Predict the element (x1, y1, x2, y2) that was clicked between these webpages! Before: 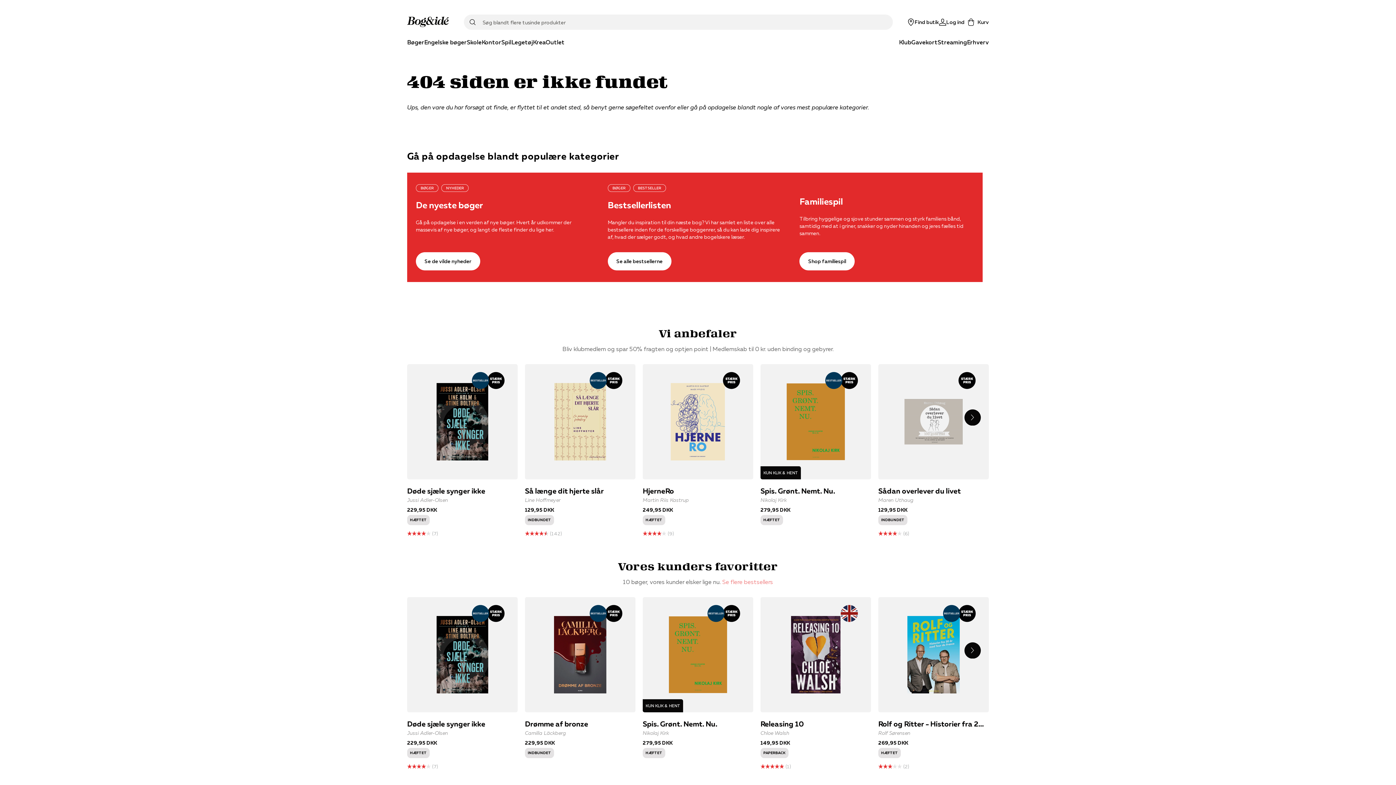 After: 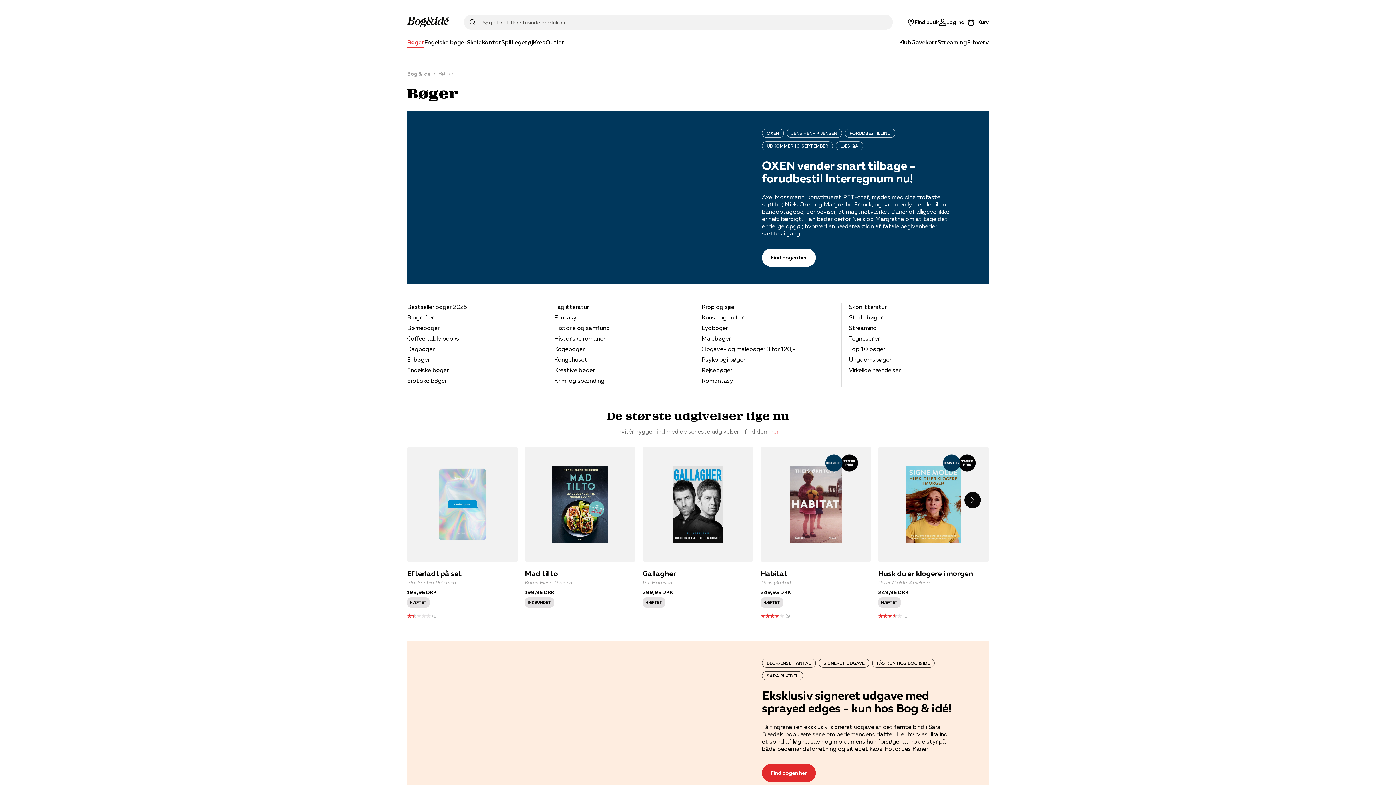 Action: label: Bøger bbox: (407, 37, 424, 48)